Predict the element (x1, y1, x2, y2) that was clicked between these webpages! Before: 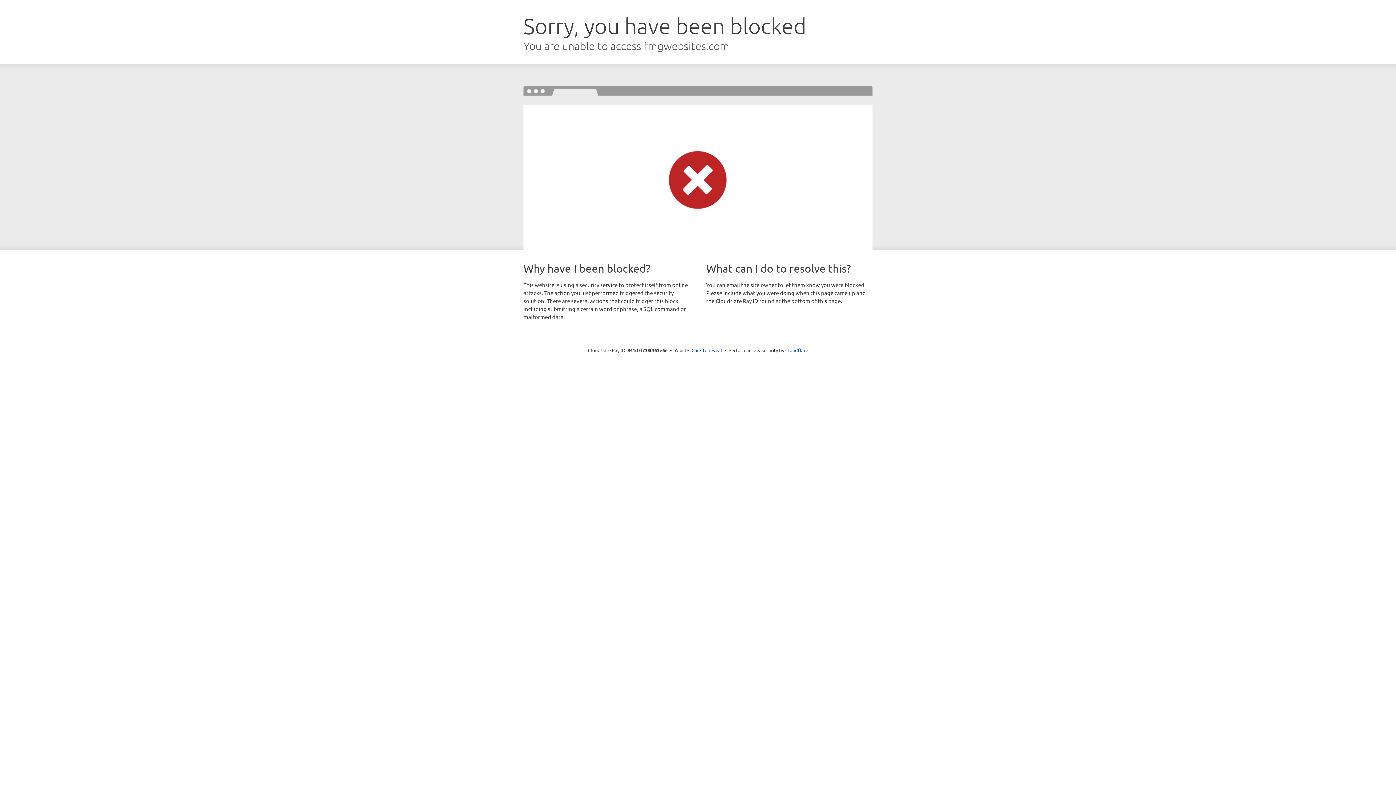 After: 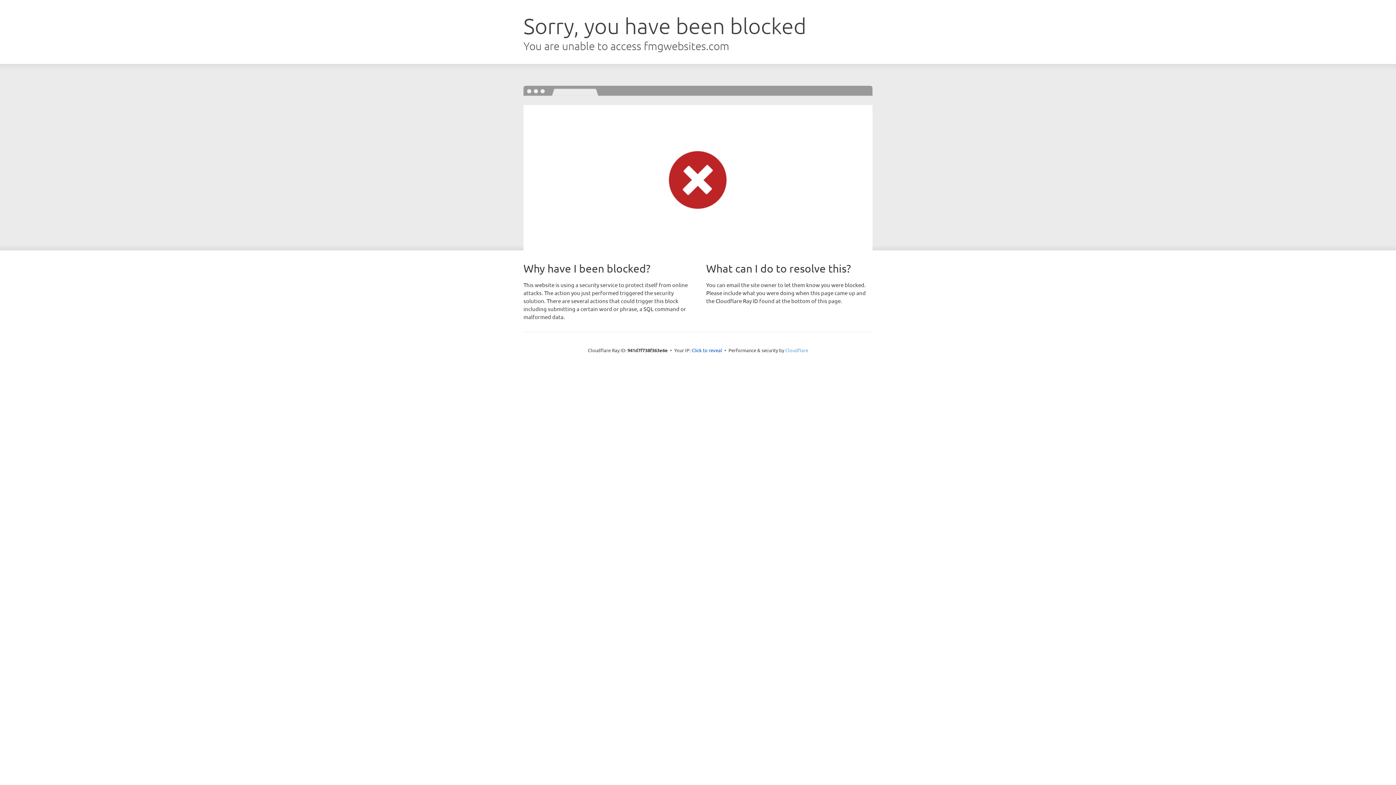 Action: bbox: (785, 347, 808, 353) label: Cloudflare